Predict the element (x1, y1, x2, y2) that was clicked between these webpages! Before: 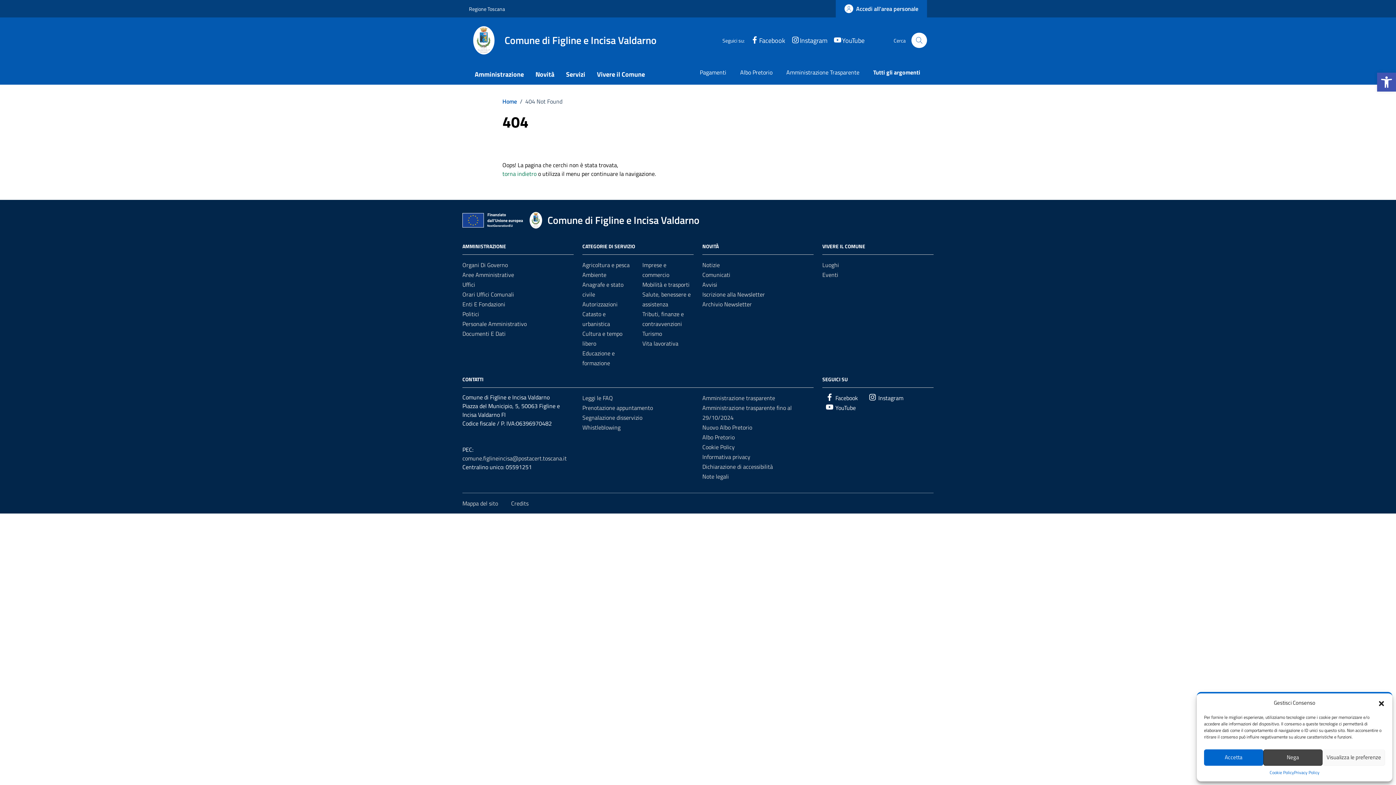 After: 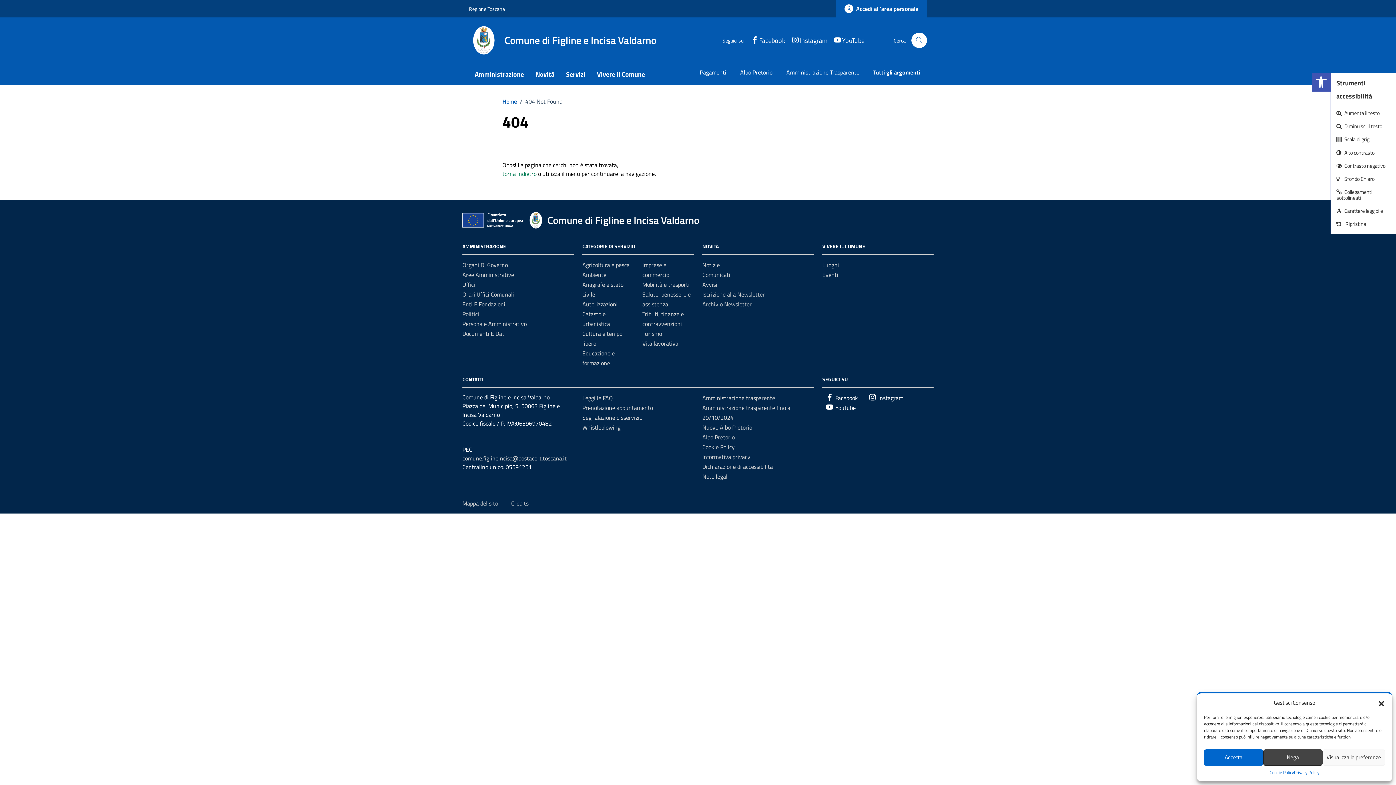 Action: bbox: (1377, 72, 1396, 91) label: Apri barra degli strumenti